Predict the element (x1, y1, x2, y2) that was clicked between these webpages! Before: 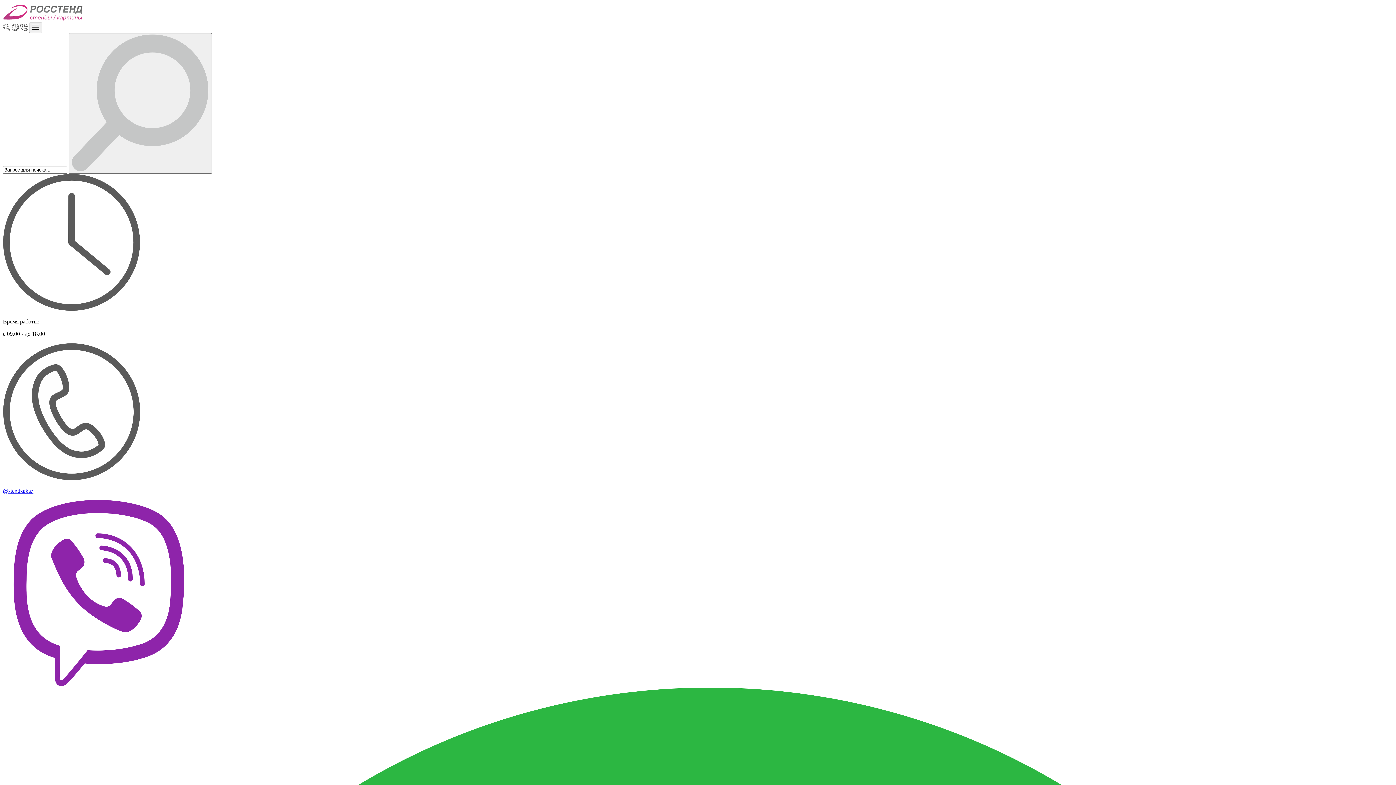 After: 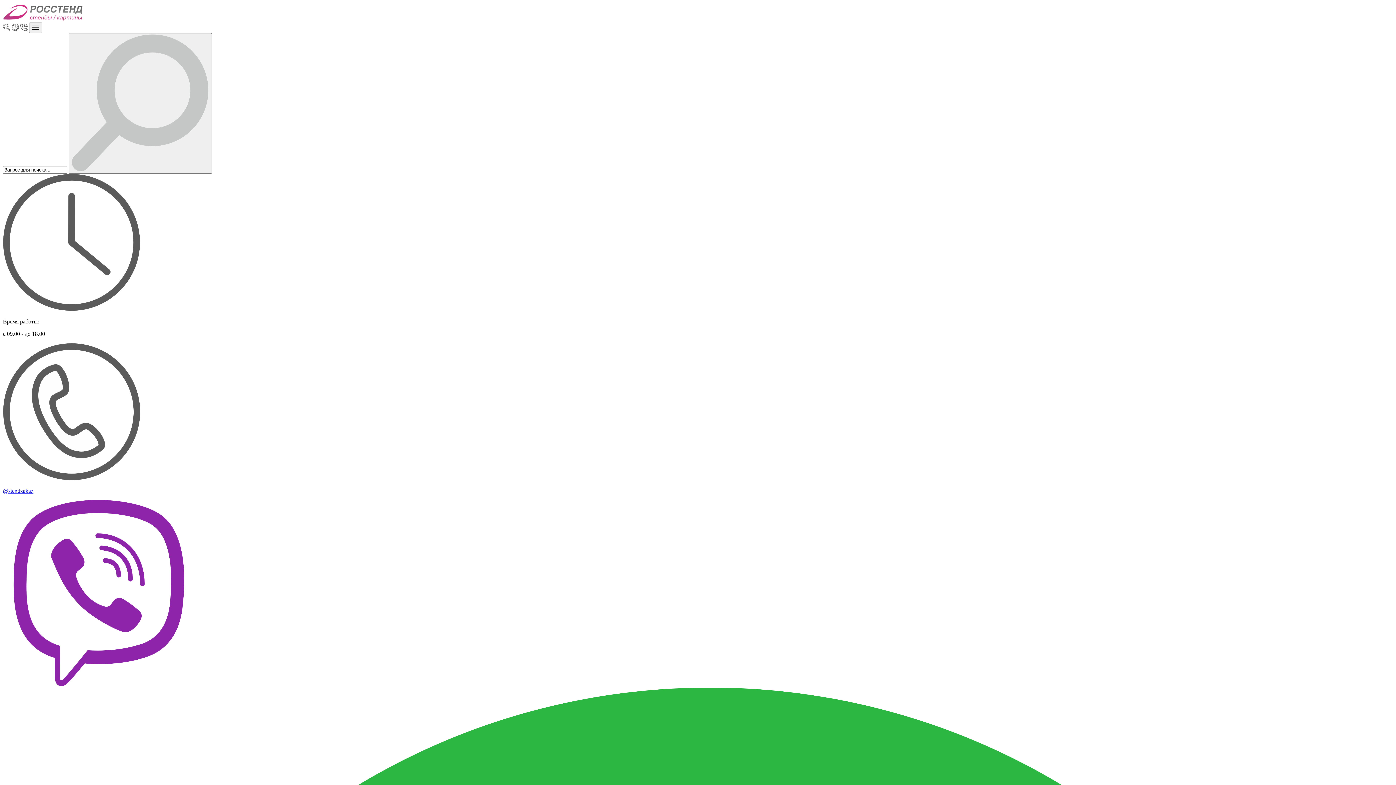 Action: bbox: (20, 25, 27, 32)